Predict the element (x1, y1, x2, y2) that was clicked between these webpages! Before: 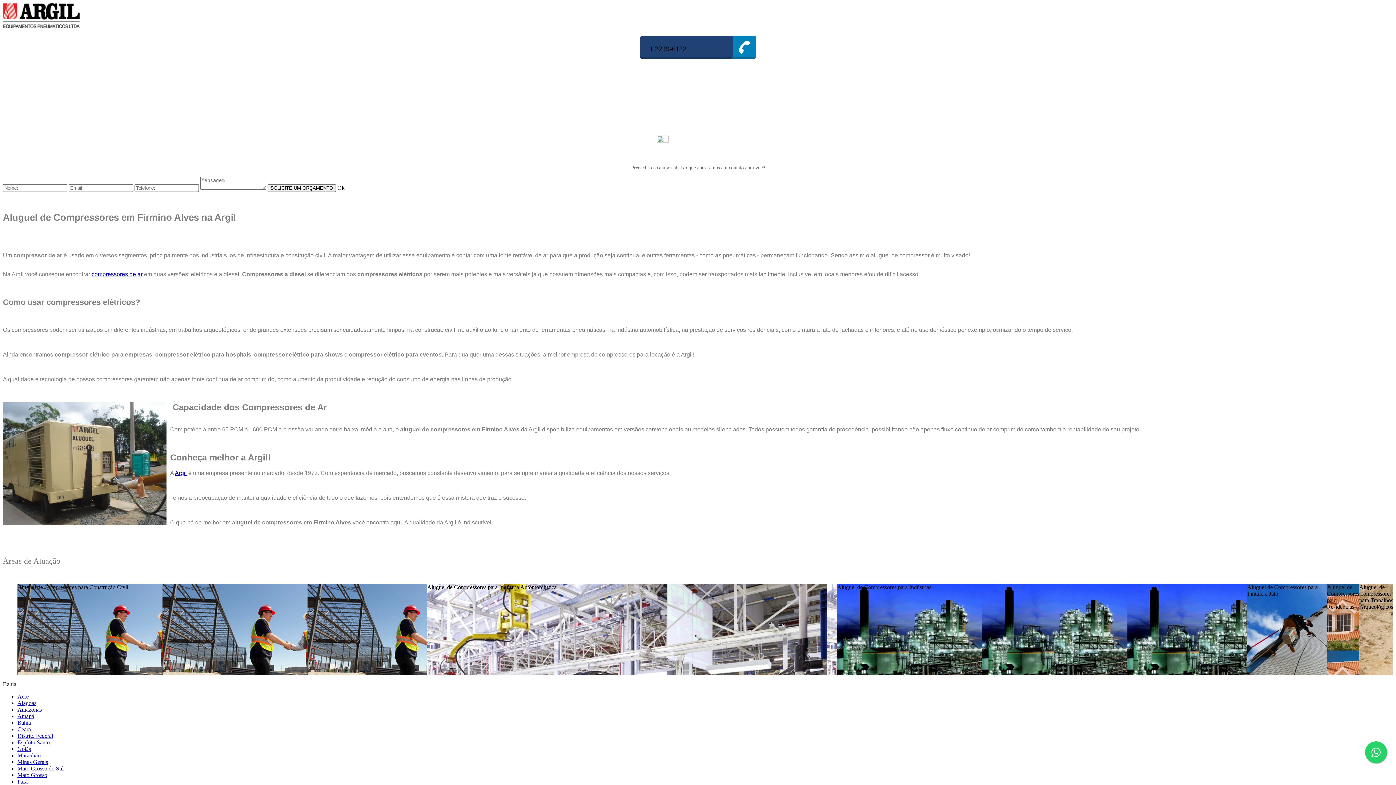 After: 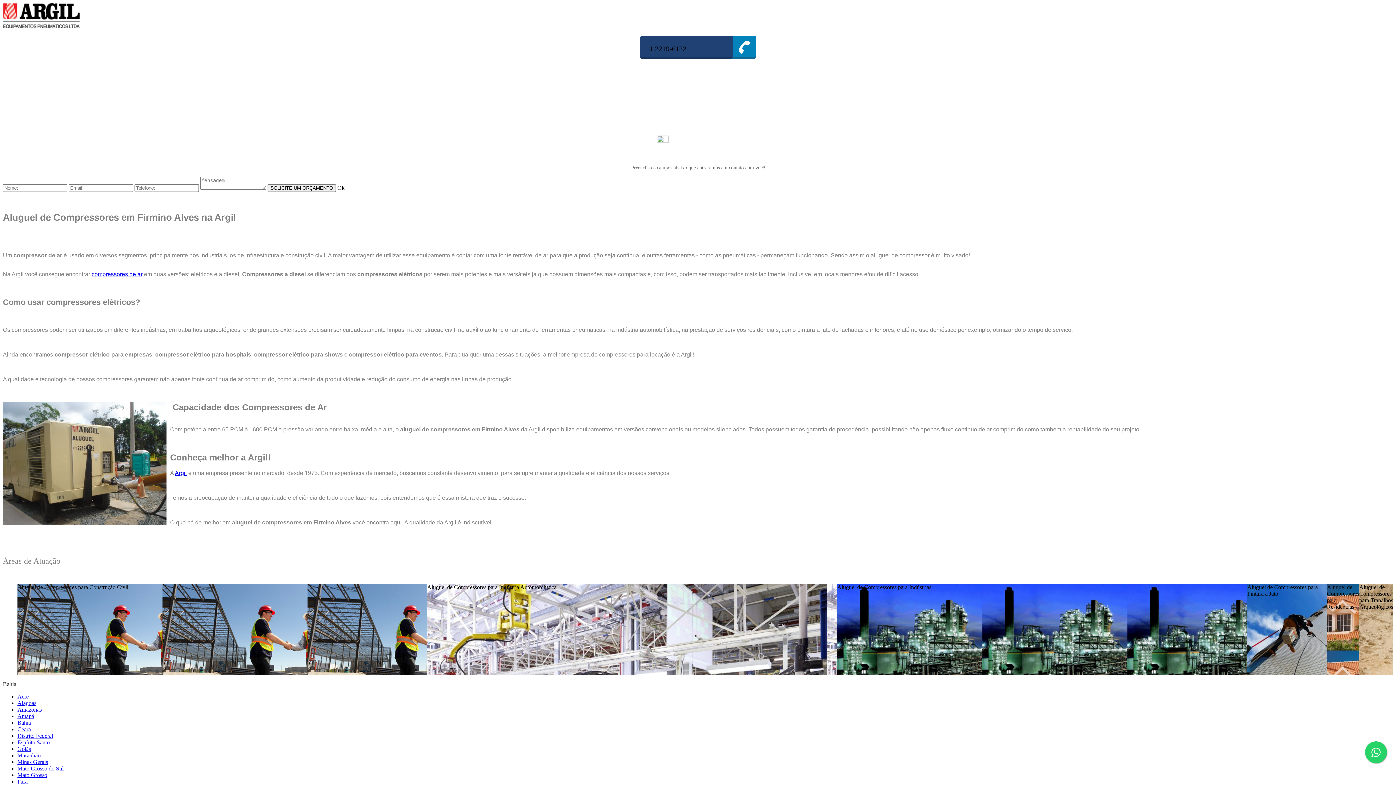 Action: bbox: (337, 184, 344, 190) label: Ok